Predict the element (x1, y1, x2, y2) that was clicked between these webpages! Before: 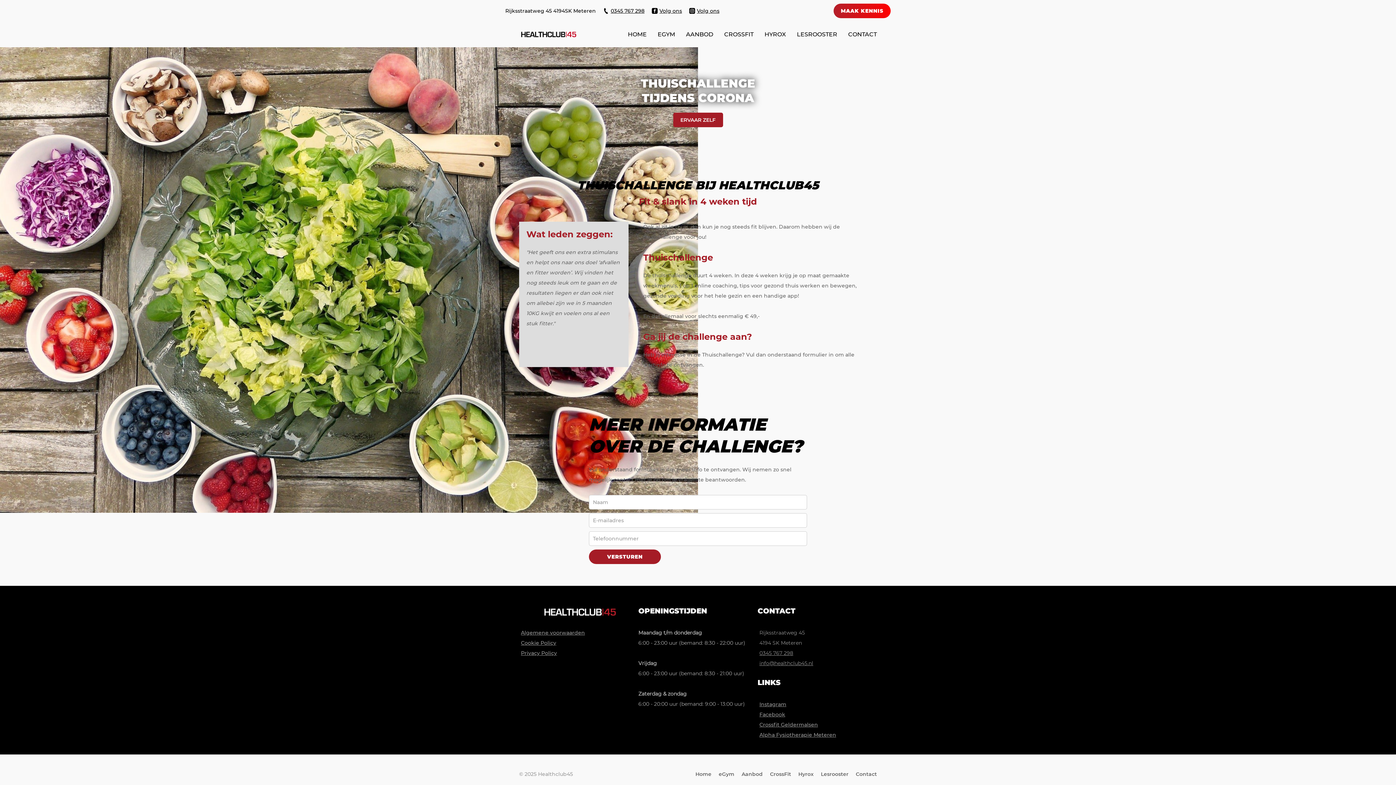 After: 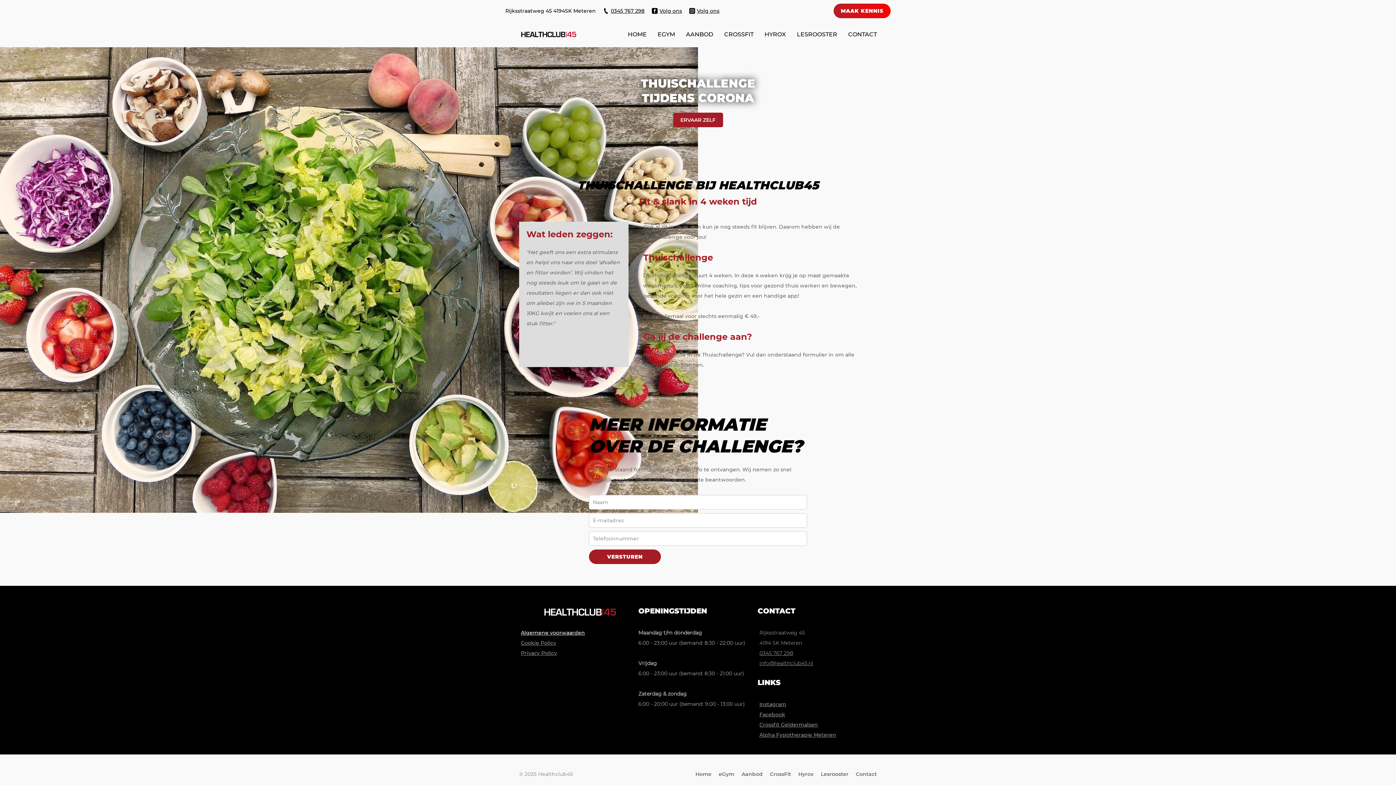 Action: label: Algemene voorwaarden bbox: (521, 629, 585, 636)